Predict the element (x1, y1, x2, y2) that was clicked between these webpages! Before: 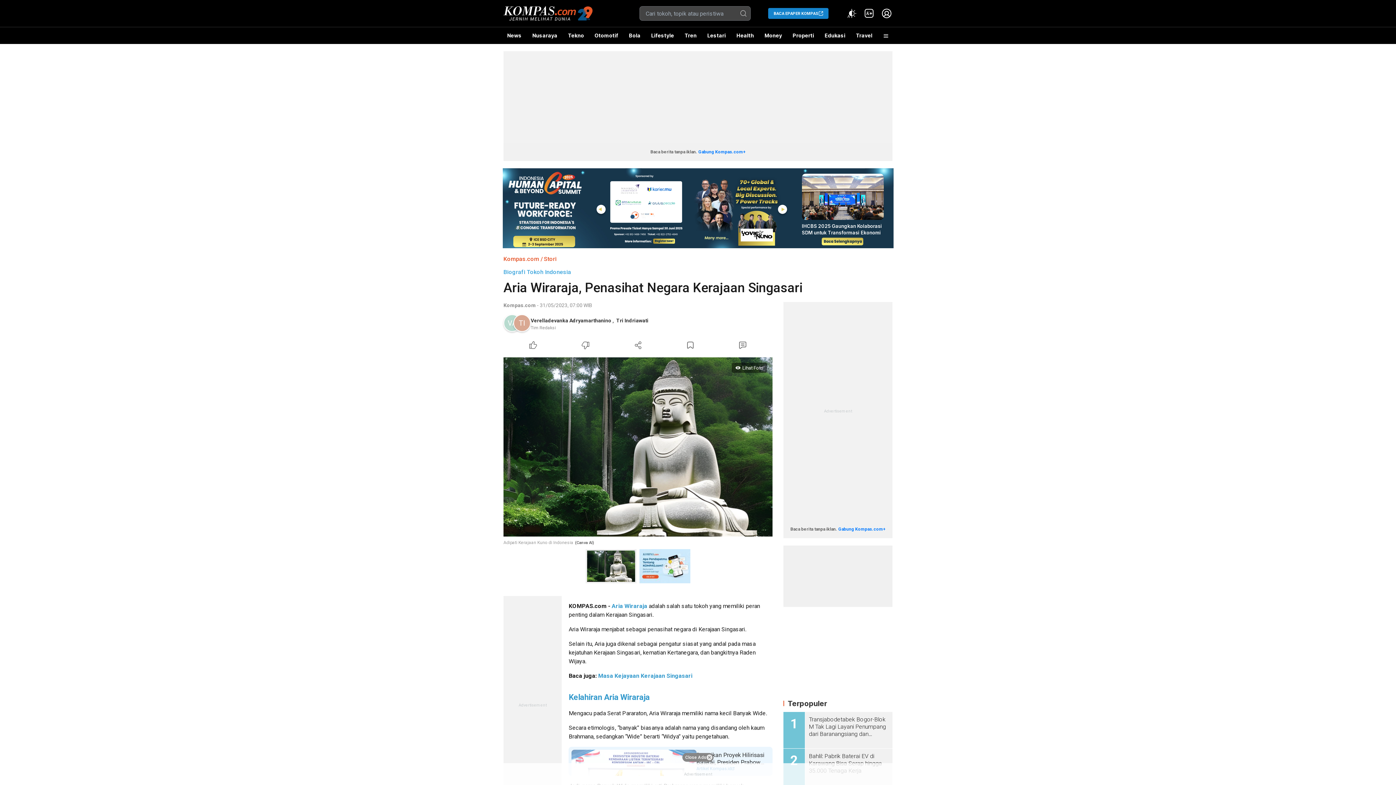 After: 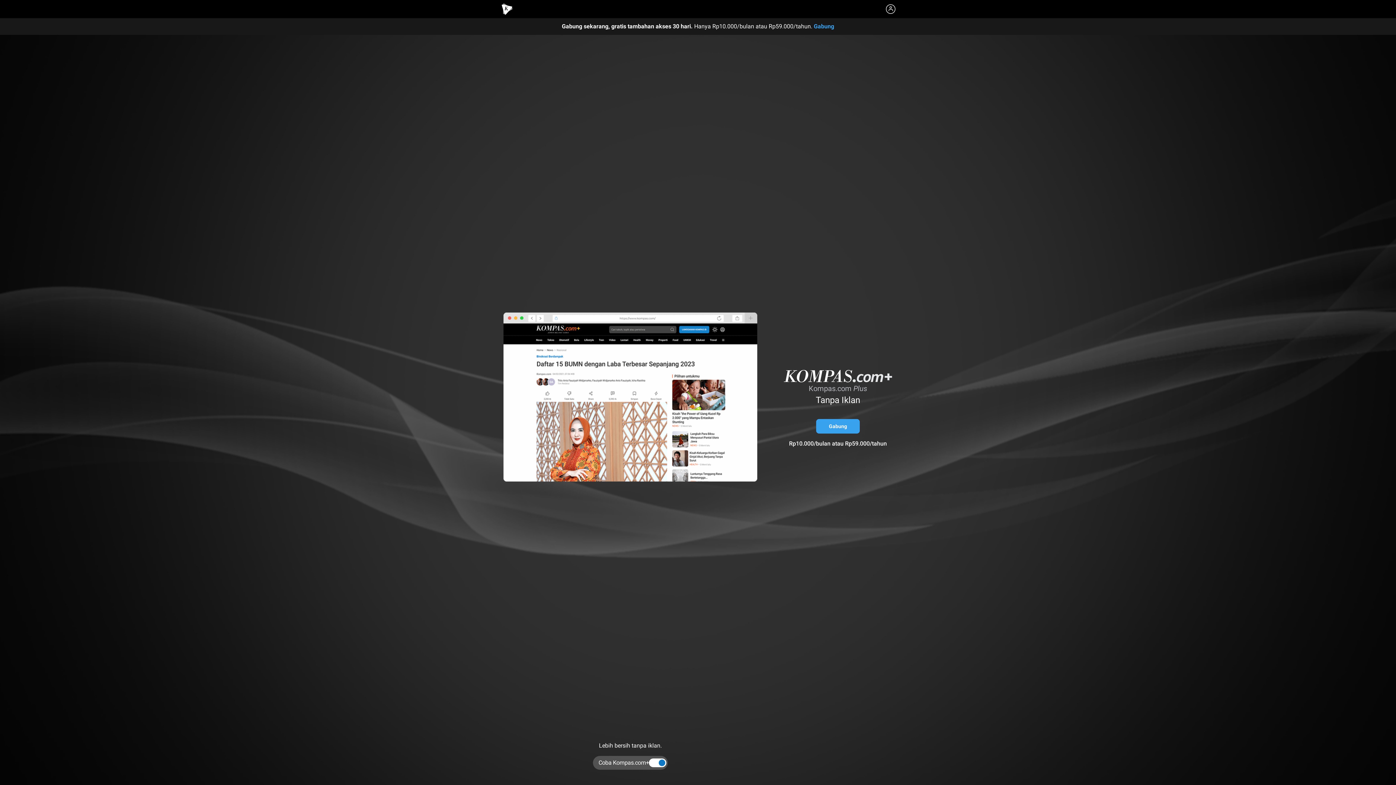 Action: label: Gabung Kompas.com+ bbox: (838, 526, 885, 531)